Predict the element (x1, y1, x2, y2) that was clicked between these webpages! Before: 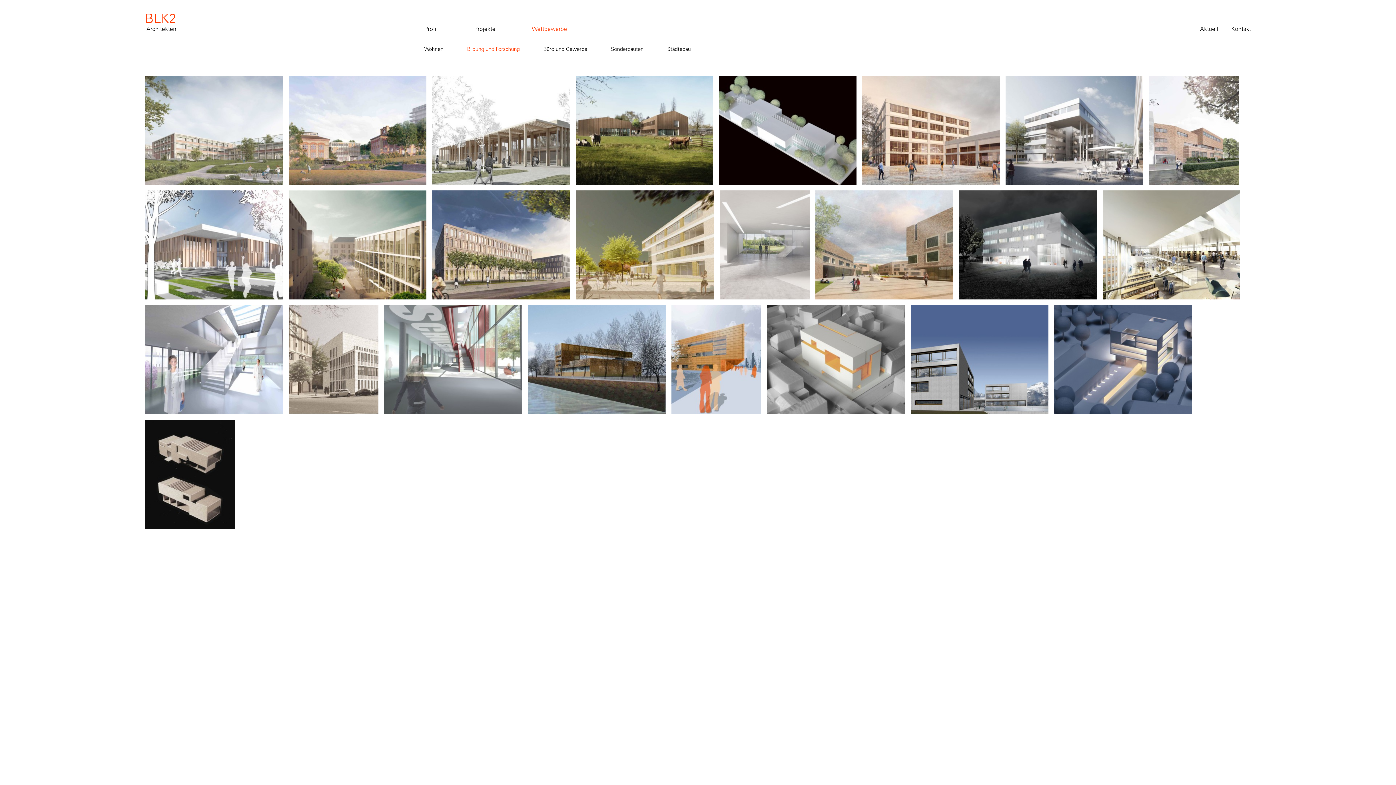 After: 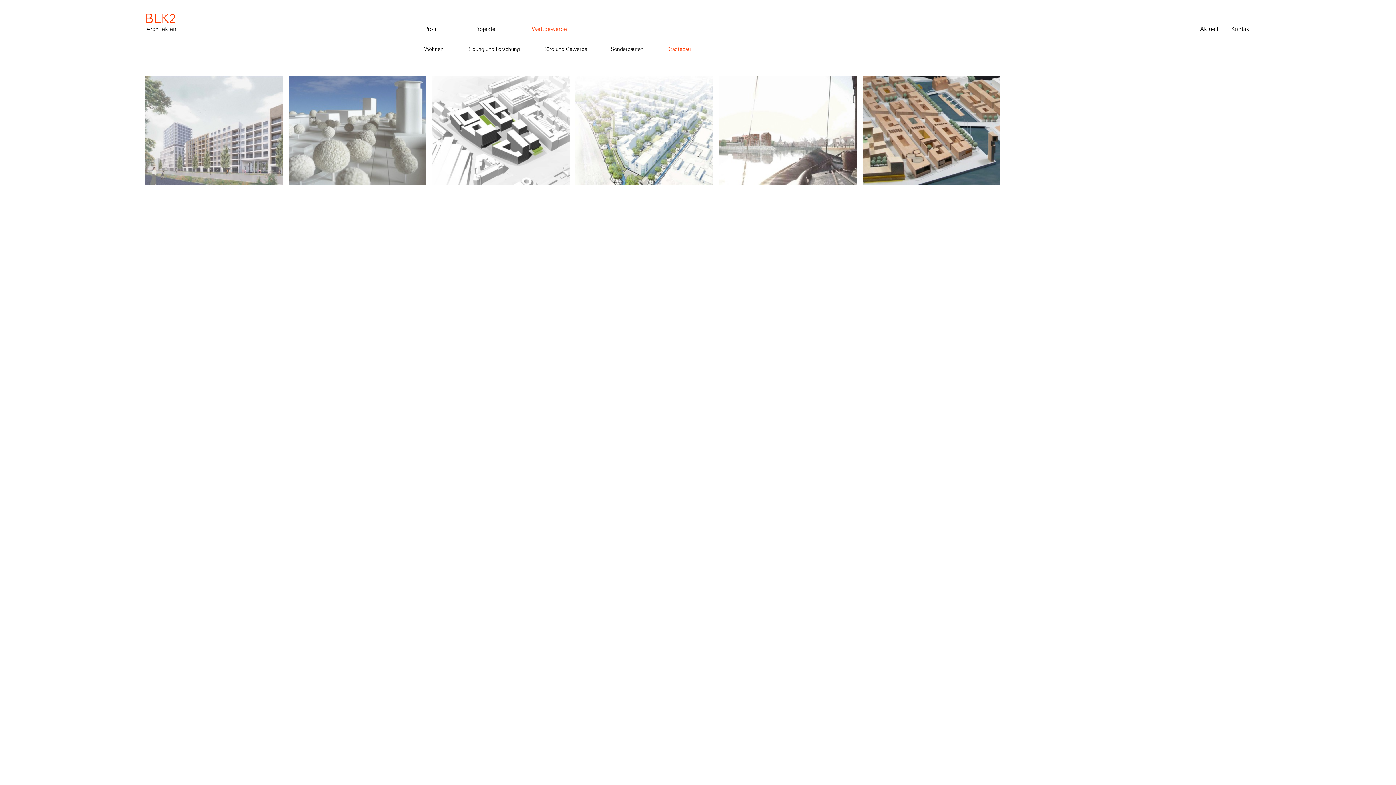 Action: label: Städtebau bbox: (661, 40, 690, 58)